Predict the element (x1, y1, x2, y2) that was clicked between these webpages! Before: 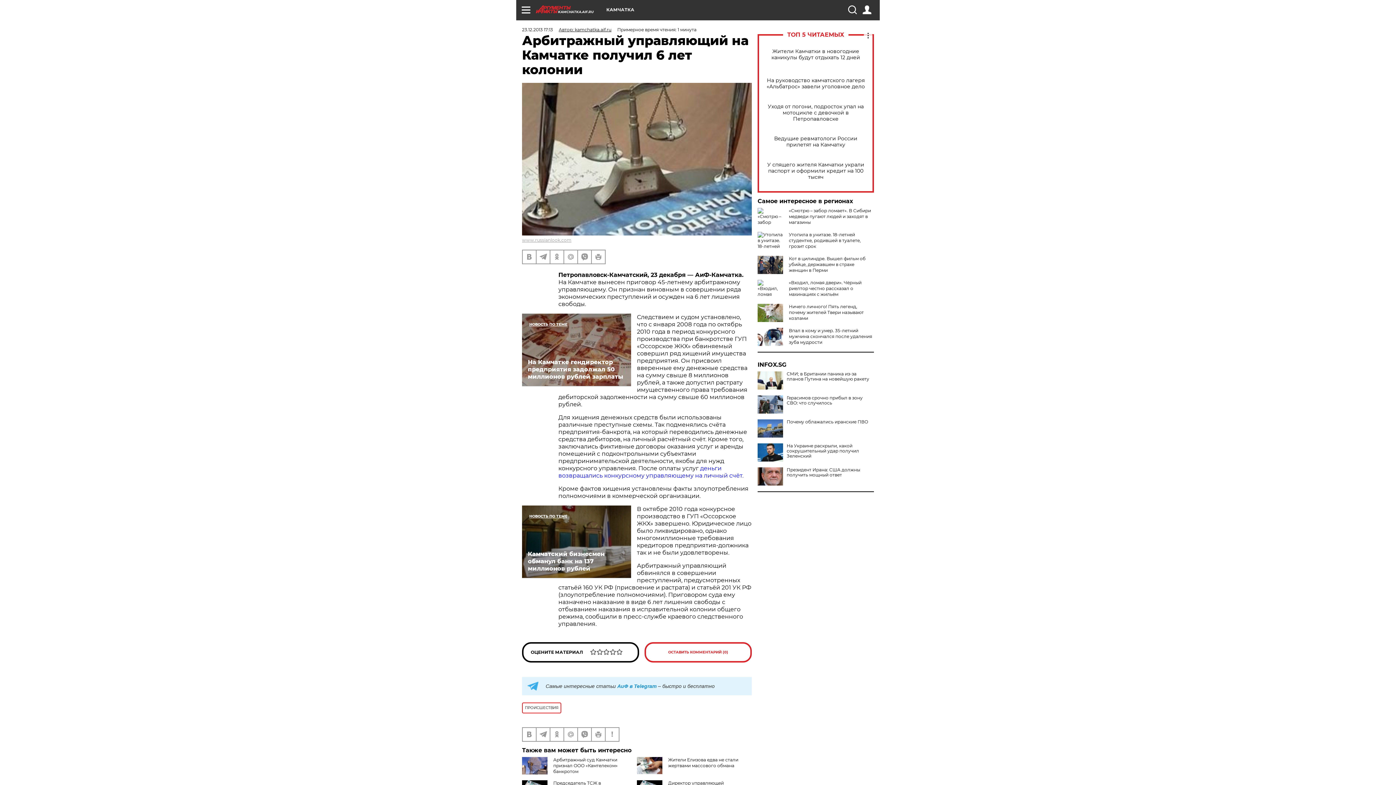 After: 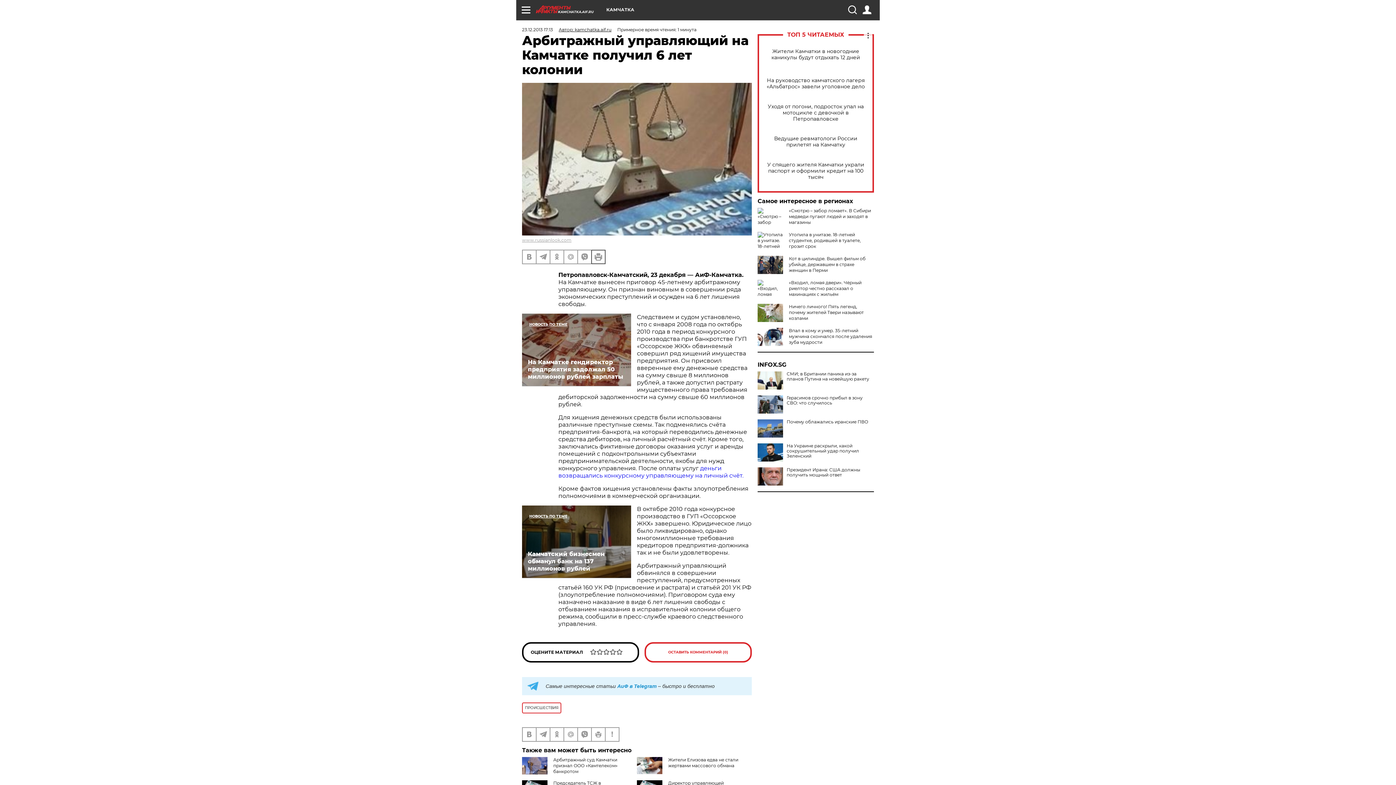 Action: bbox: (592, 250, 605, 263)